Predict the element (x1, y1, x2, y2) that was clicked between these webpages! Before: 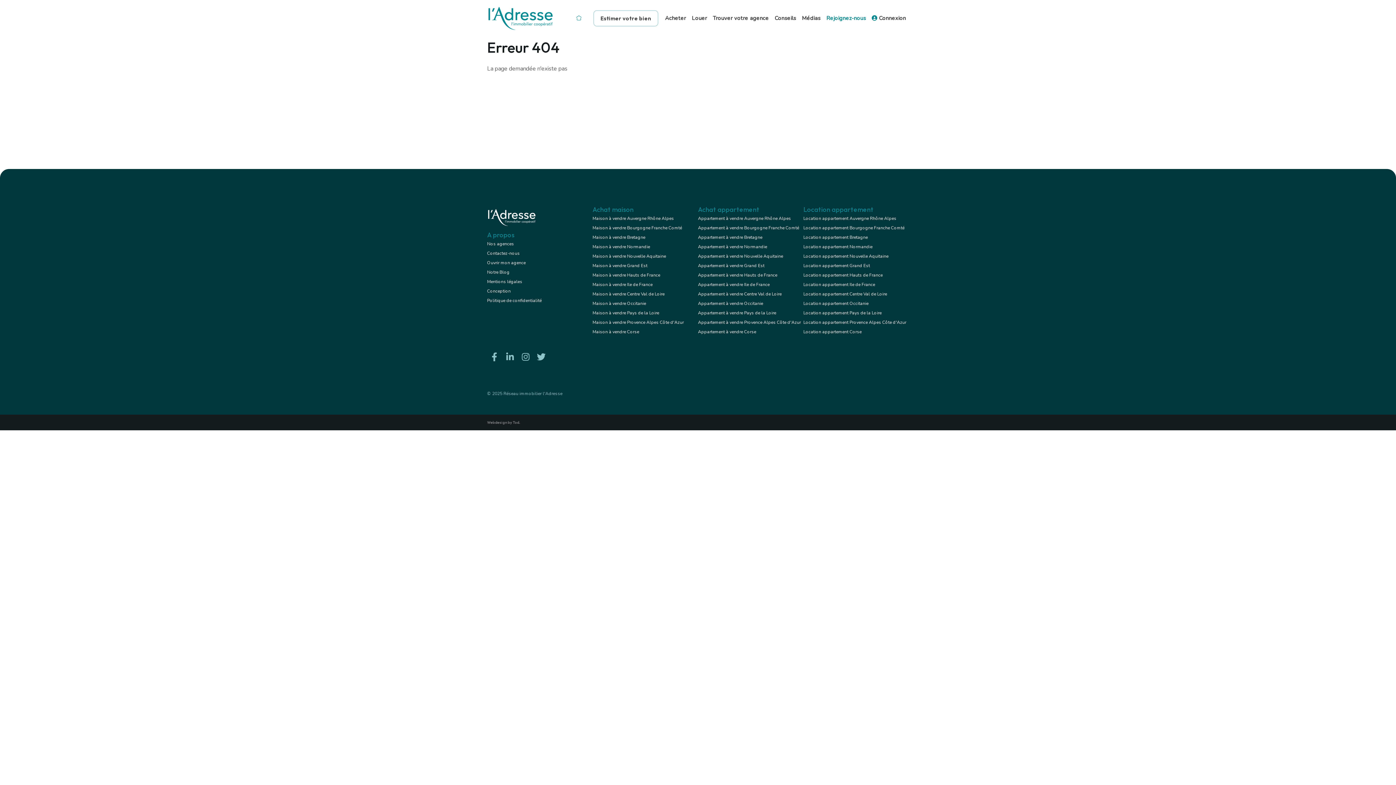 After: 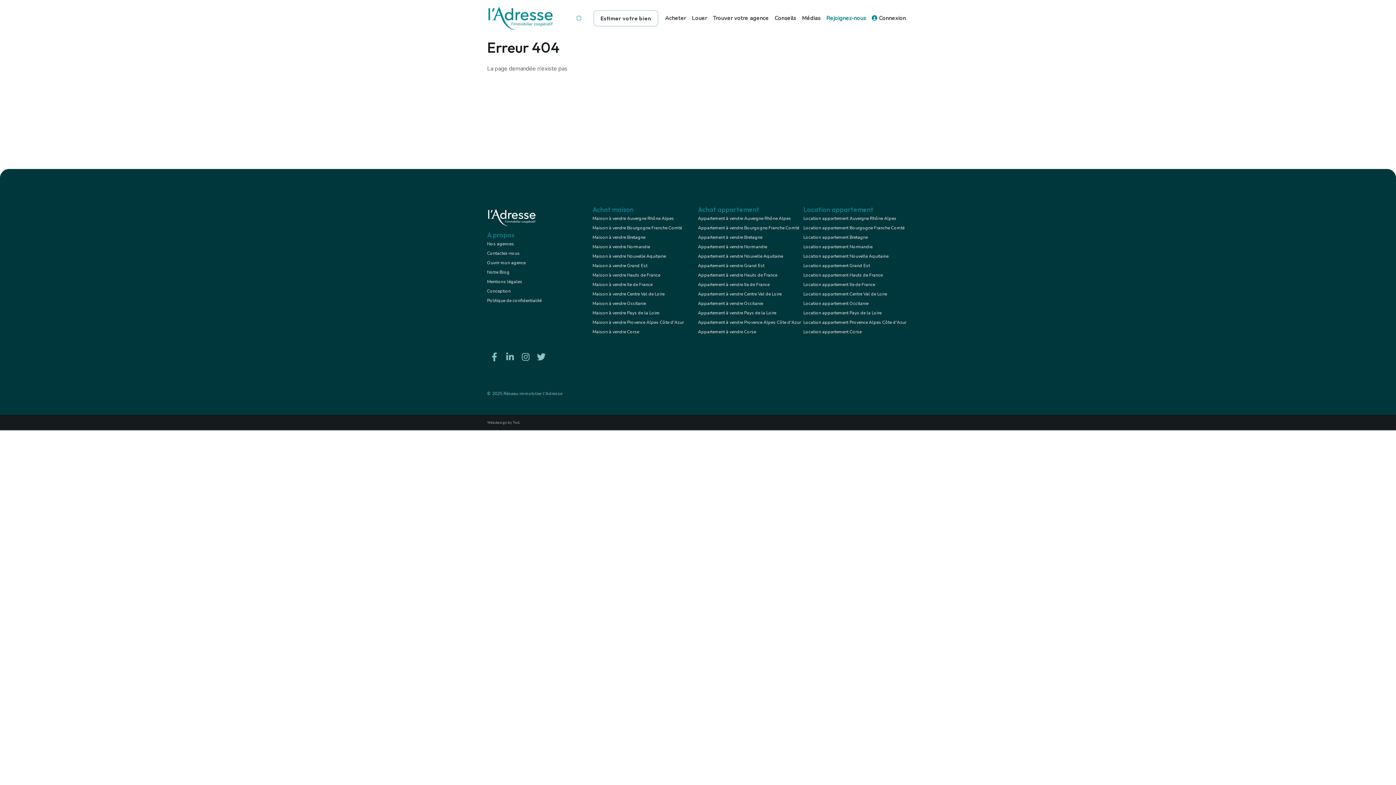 Action: bbox: (487, 297, 541, 303) label: Politique de confidentialité